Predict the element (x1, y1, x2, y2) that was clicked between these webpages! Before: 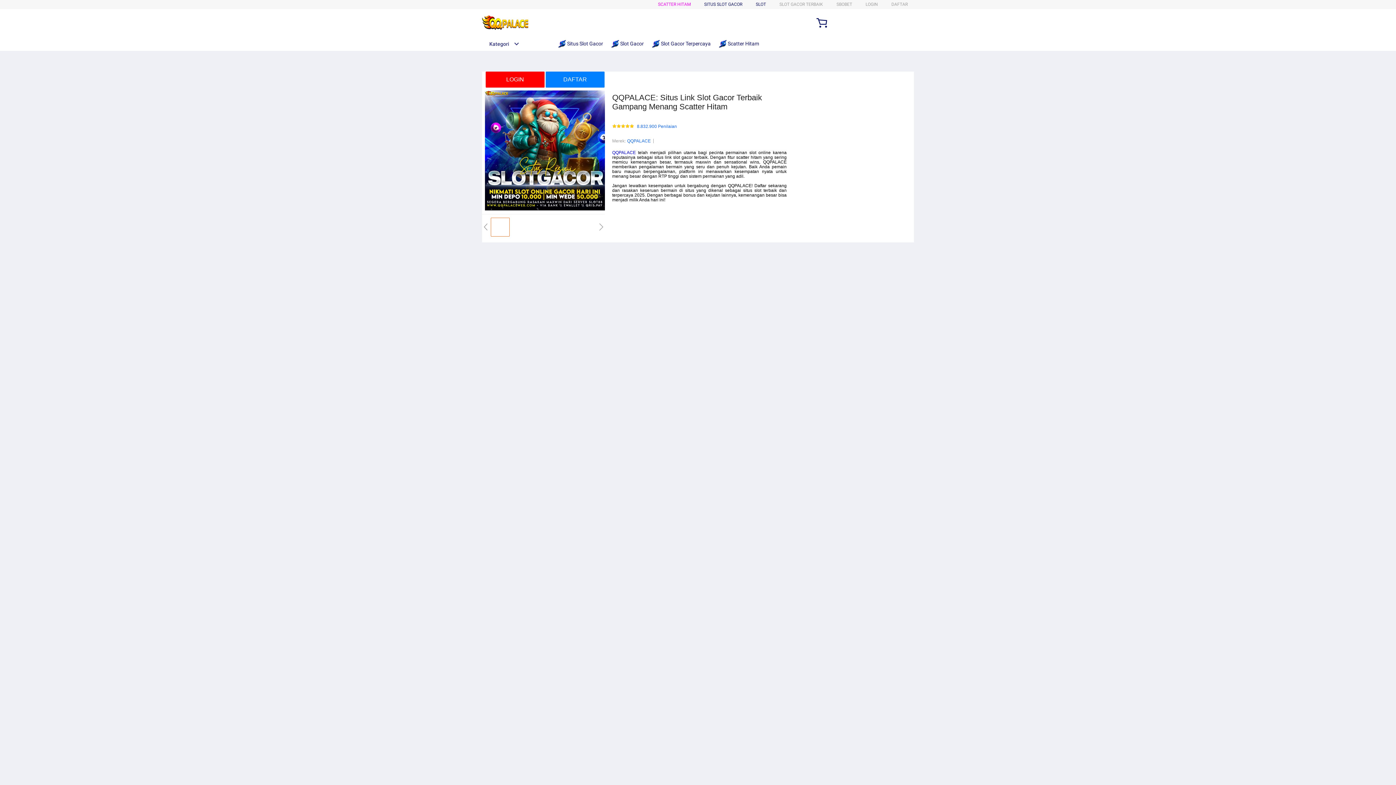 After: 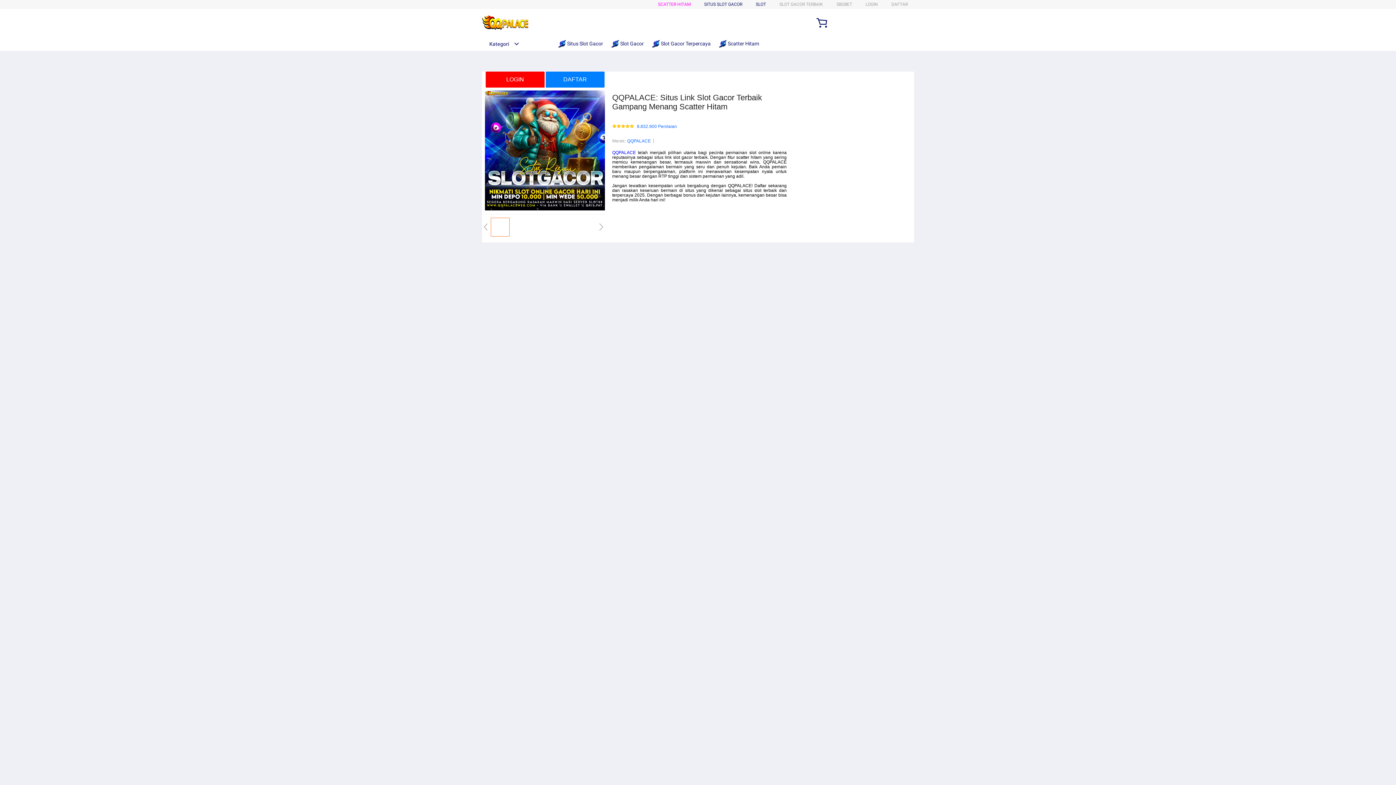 Action: bbox: (611, 36, 647, 50) label:  Slot Gacor